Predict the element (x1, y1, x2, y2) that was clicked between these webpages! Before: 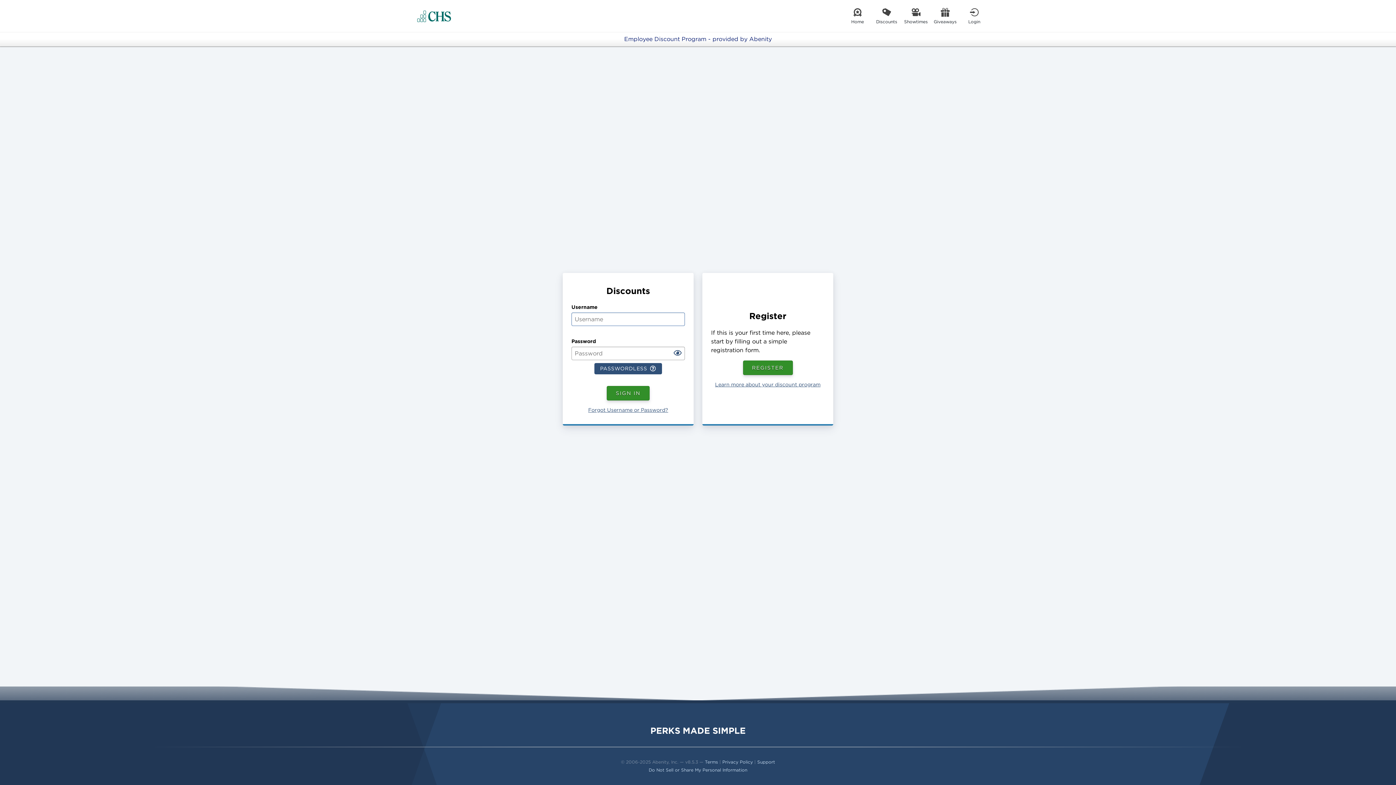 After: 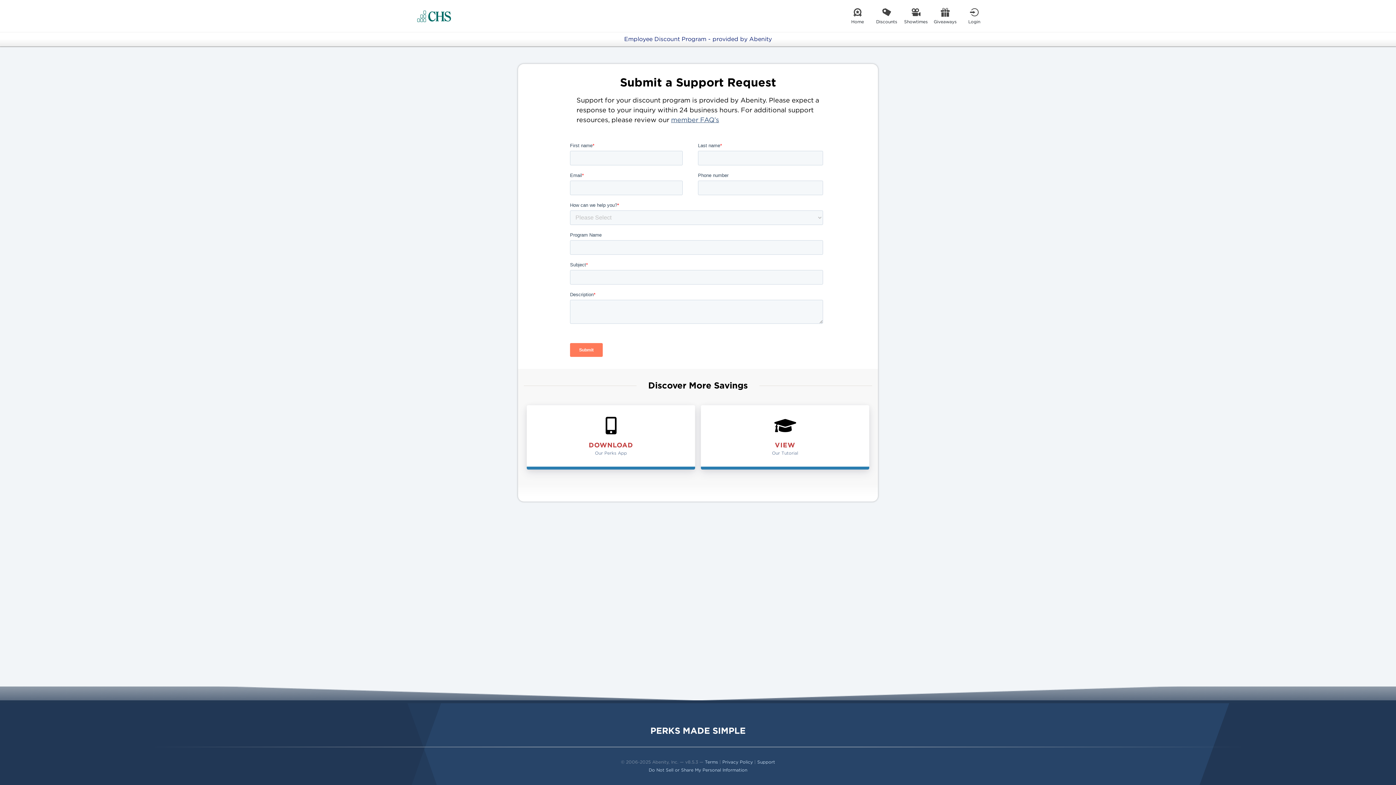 Action: label: Support bbox: (757, 759, 775, 765)